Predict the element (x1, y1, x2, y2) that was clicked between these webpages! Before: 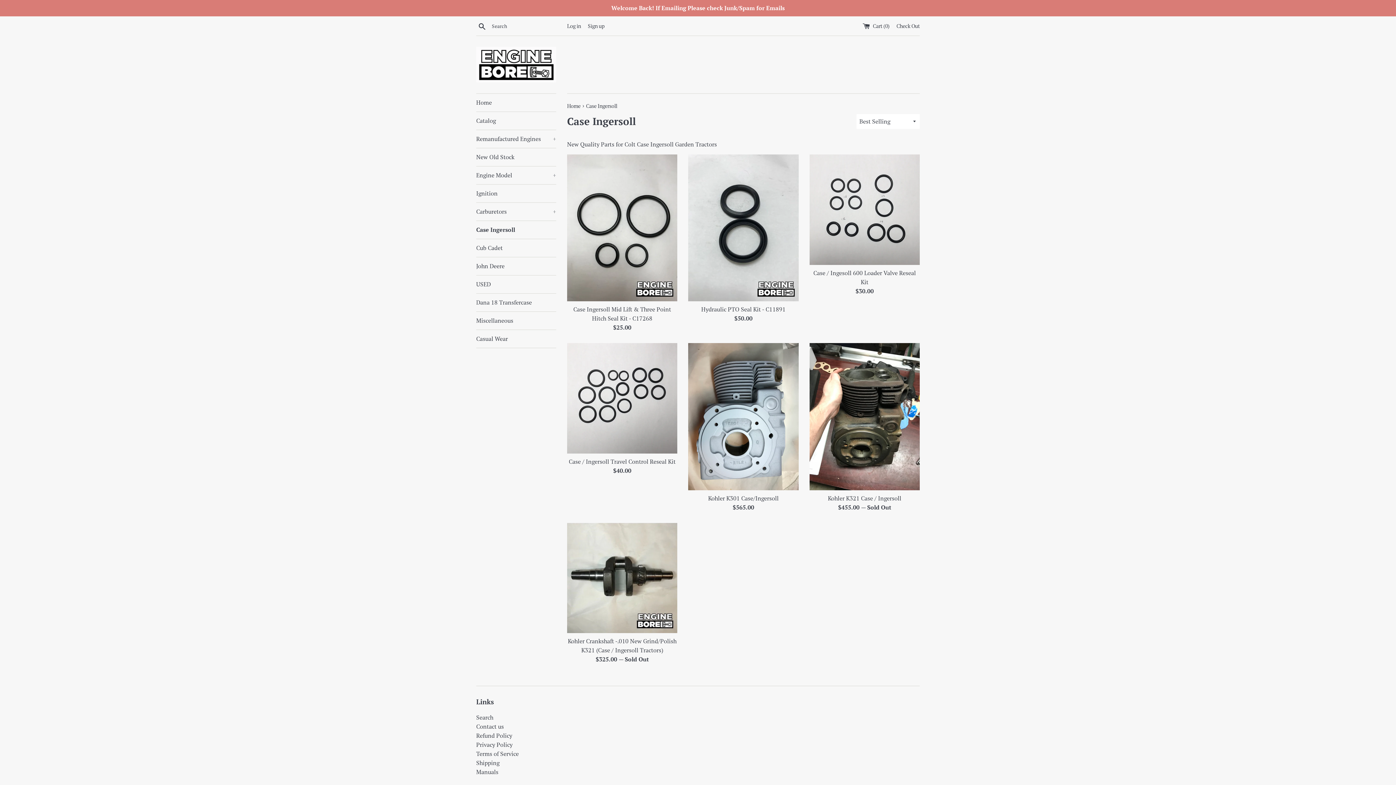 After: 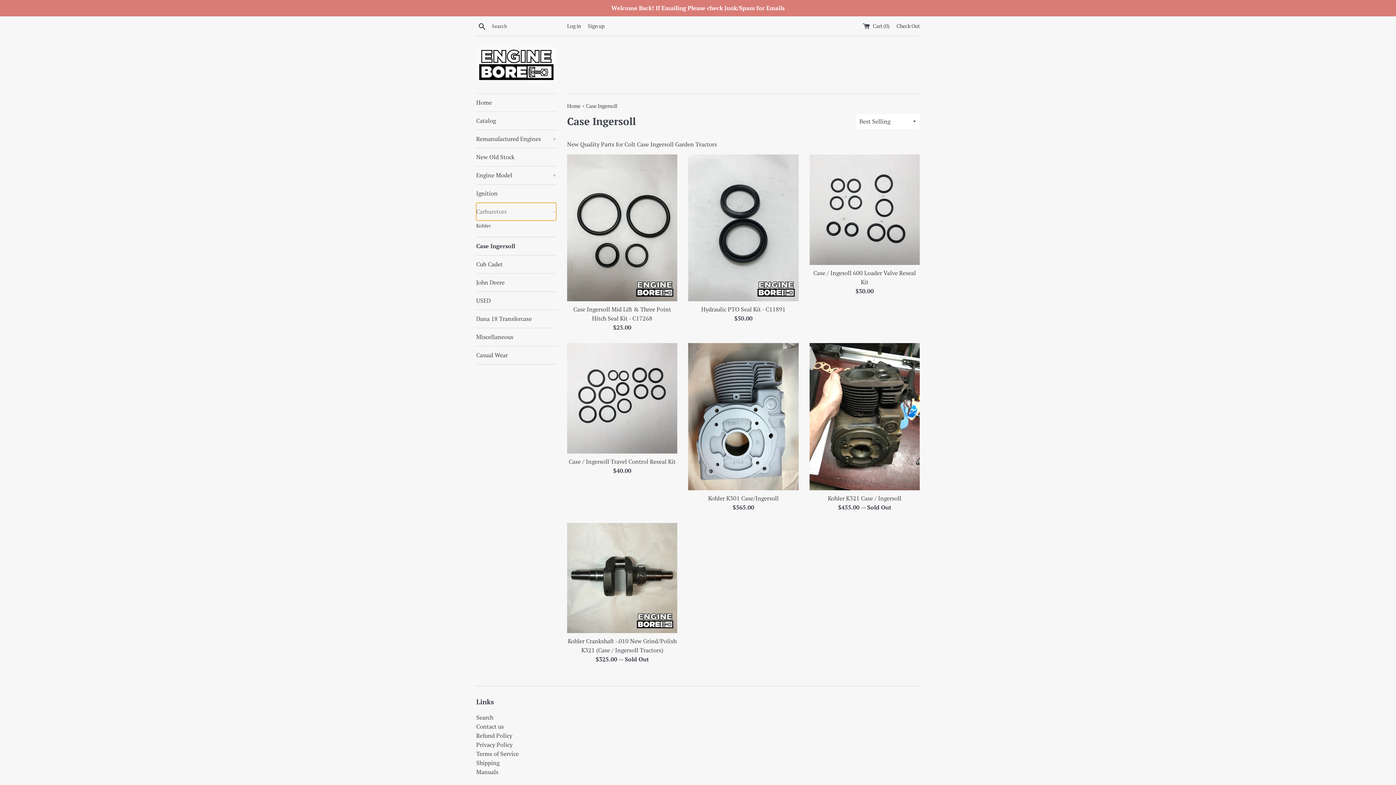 Action: bbox: (476, 202, 556, 220) label: Carburetors
+